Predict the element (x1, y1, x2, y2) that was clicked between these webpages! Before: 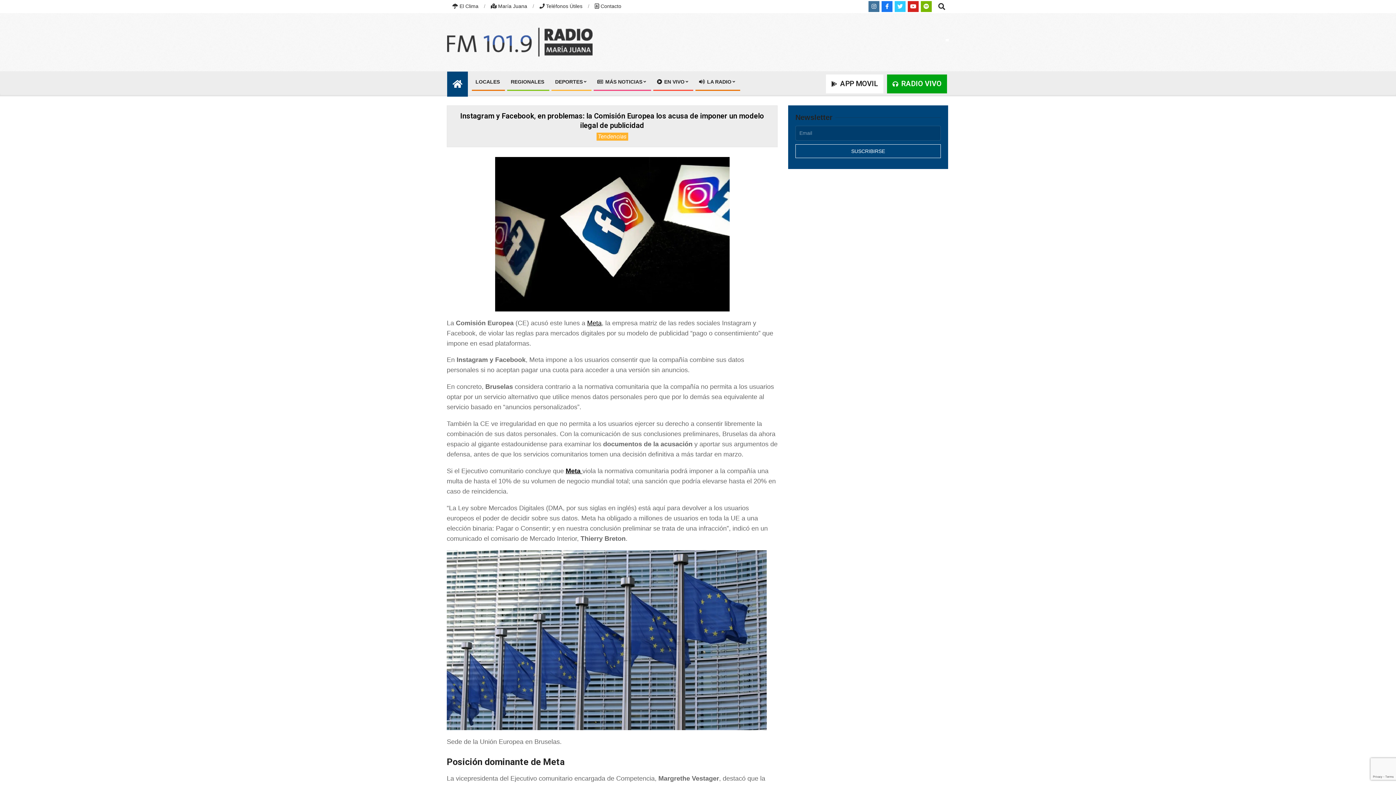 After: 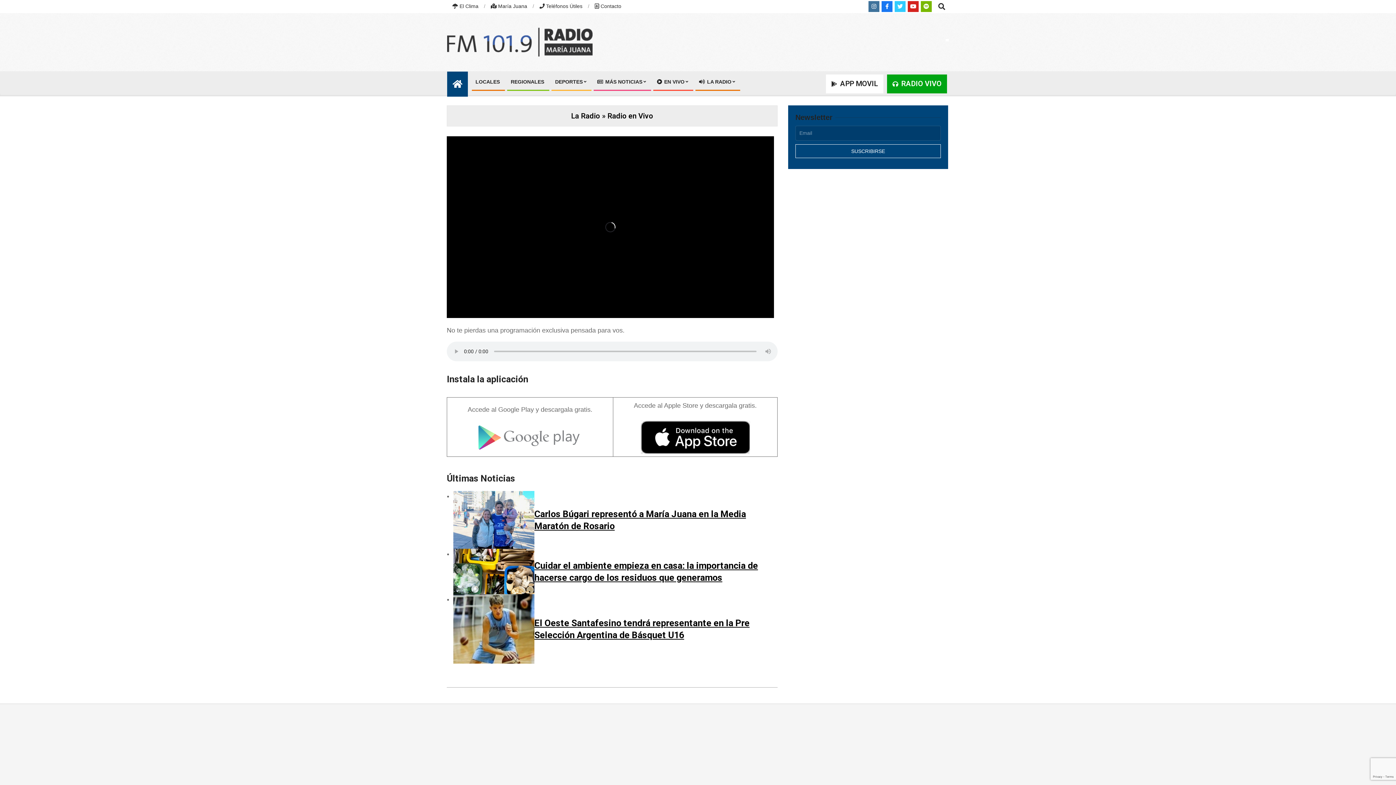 Action: bbox: (945, 39, 949, 44)